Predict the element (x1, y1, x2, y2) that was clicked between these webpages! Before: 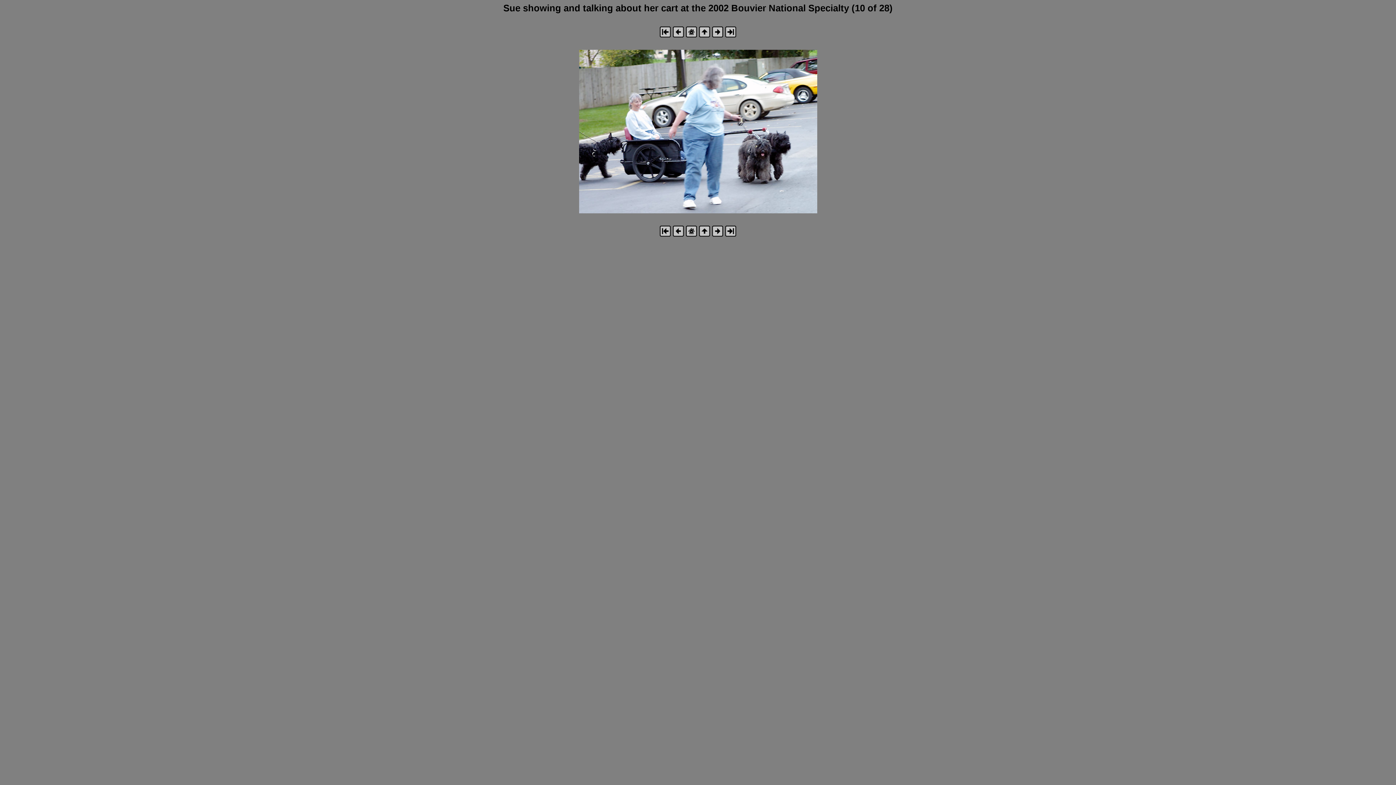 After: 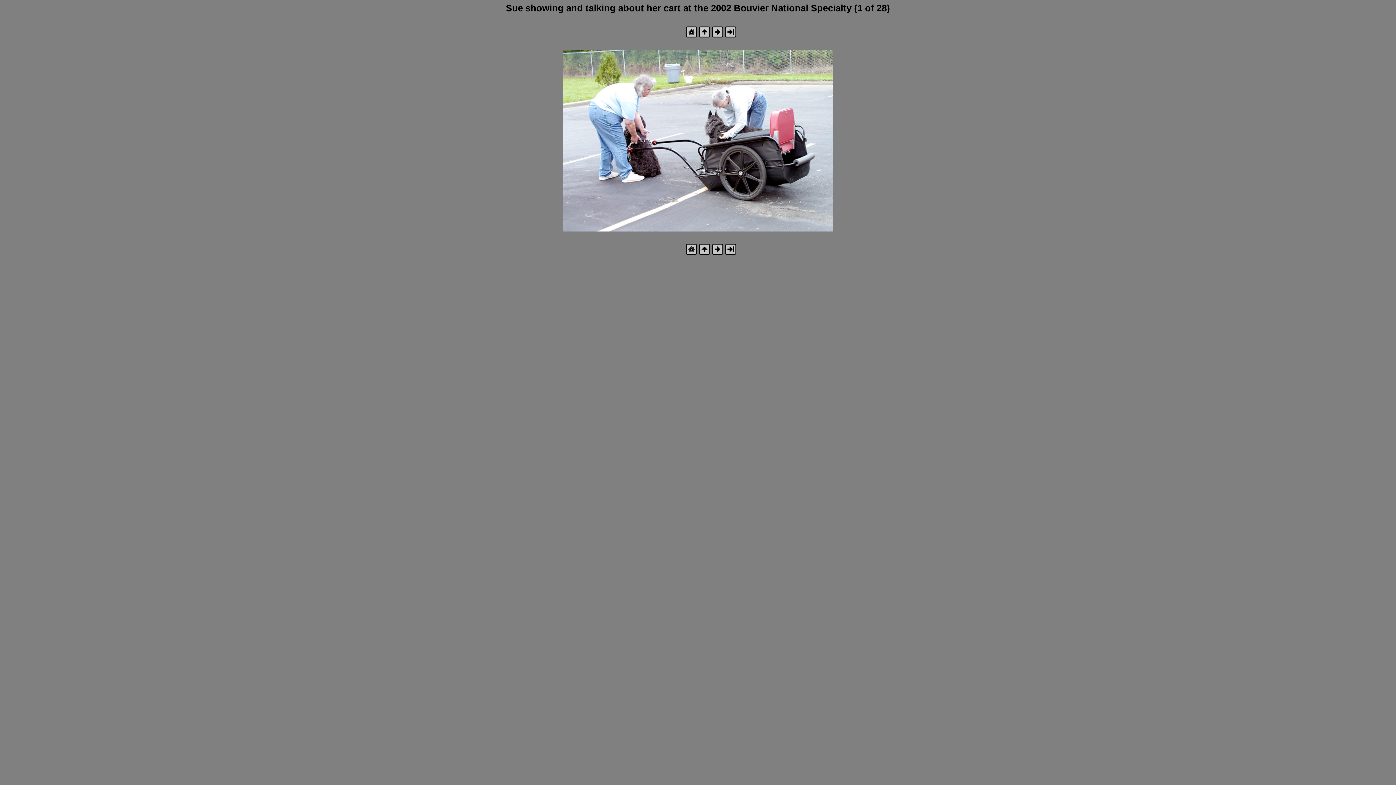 Action: bbox: (659, 33, 671, 38)